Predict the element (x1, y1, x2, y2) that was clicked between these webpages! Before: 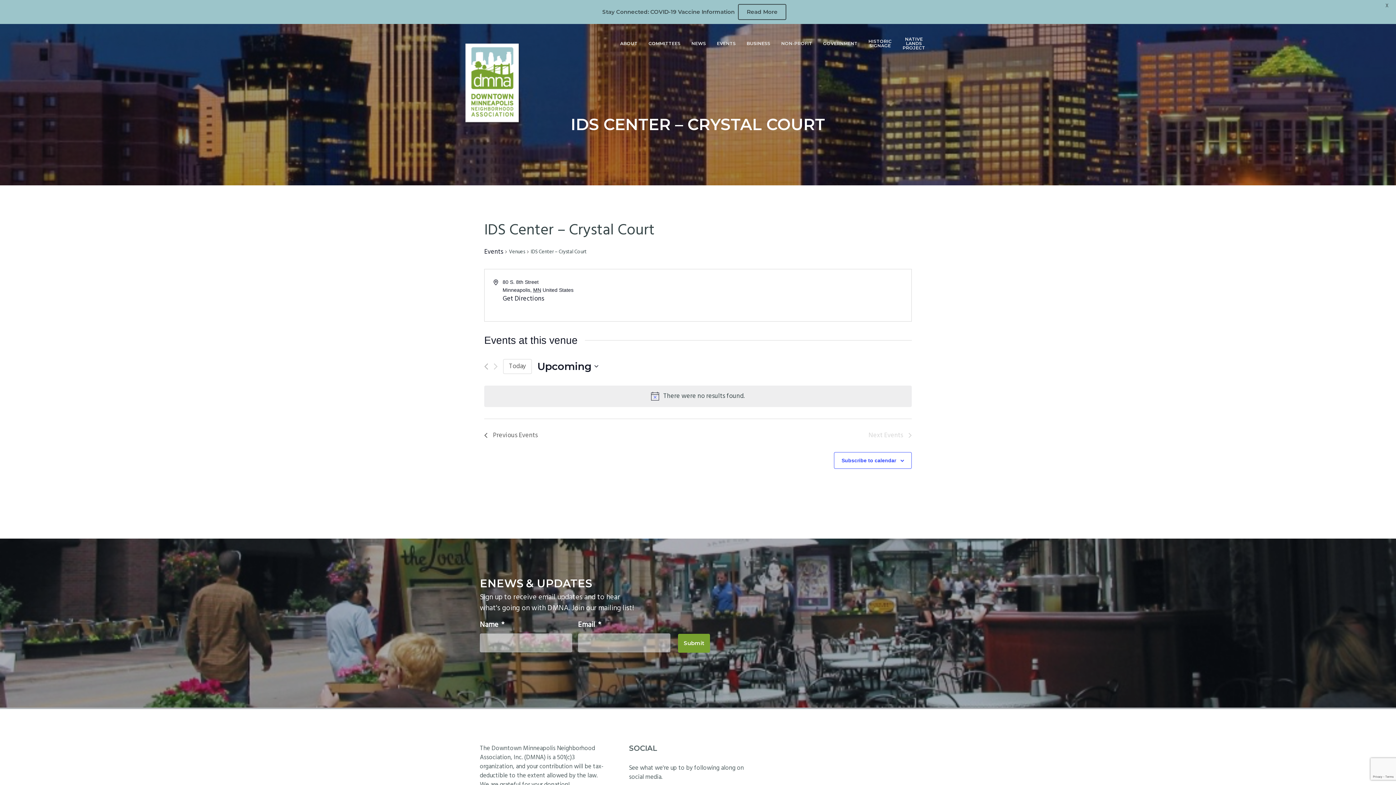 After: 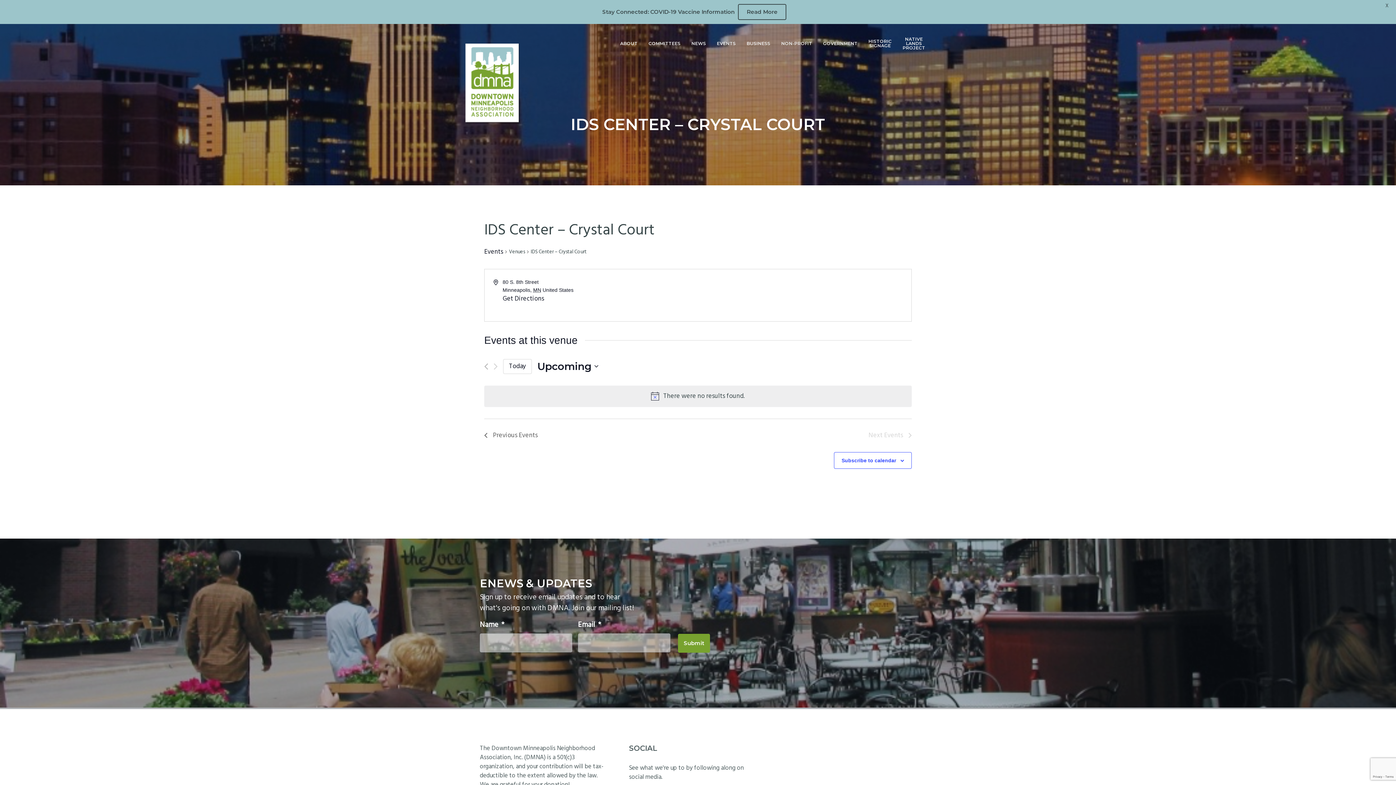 Action: label: Click to select today's date bbox: (503, 359, 532, 374)